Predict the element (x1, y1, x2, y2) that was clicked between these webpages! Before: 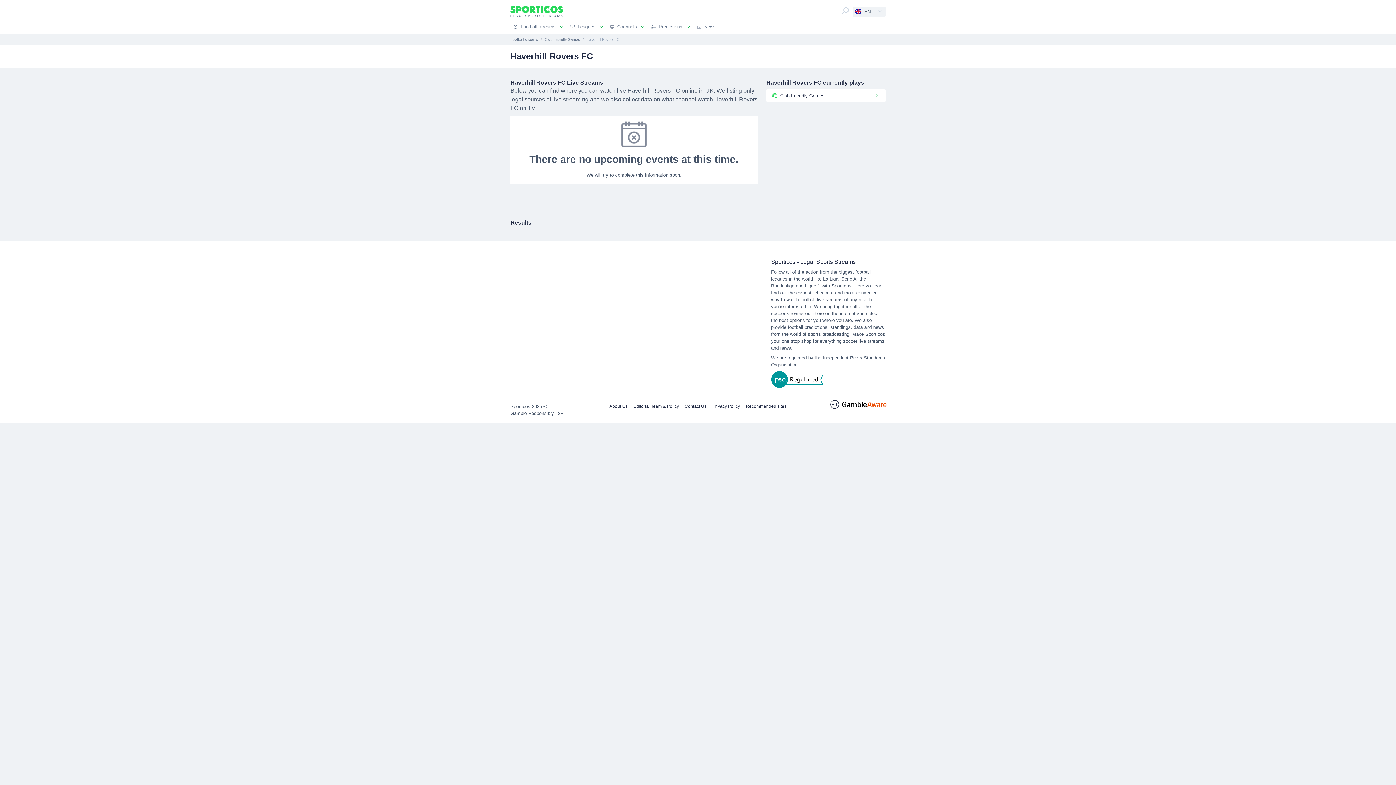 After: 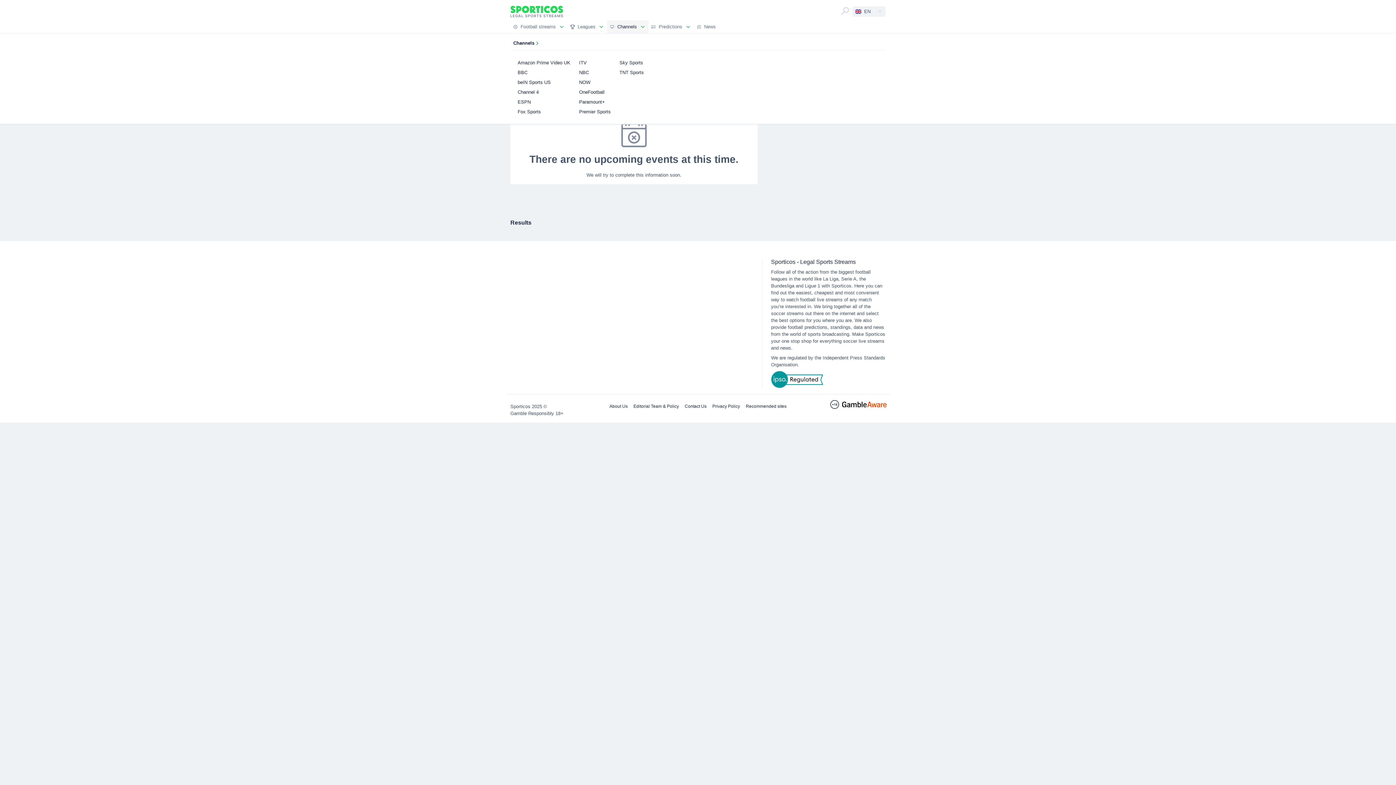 Action: bbox: (607, 20, 648, 33) label: Channels